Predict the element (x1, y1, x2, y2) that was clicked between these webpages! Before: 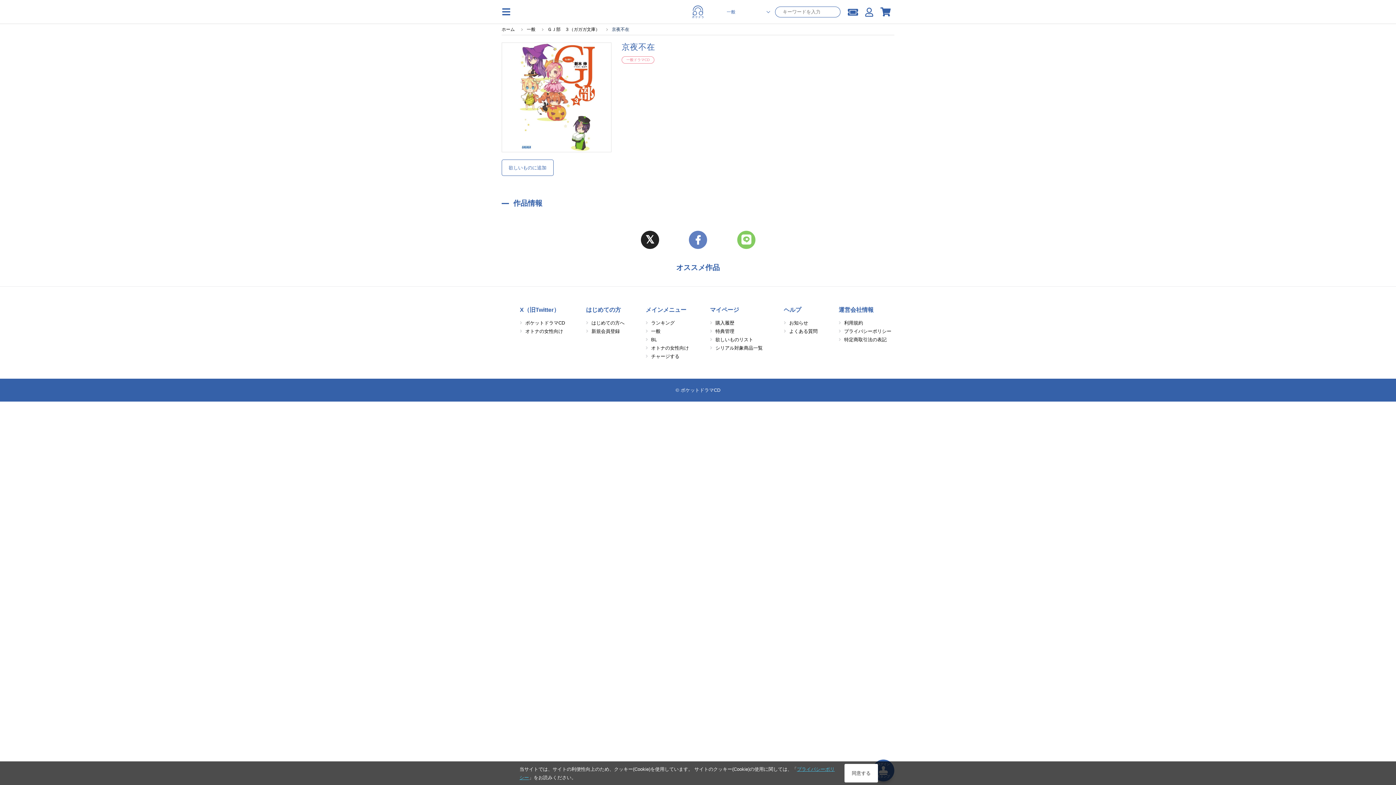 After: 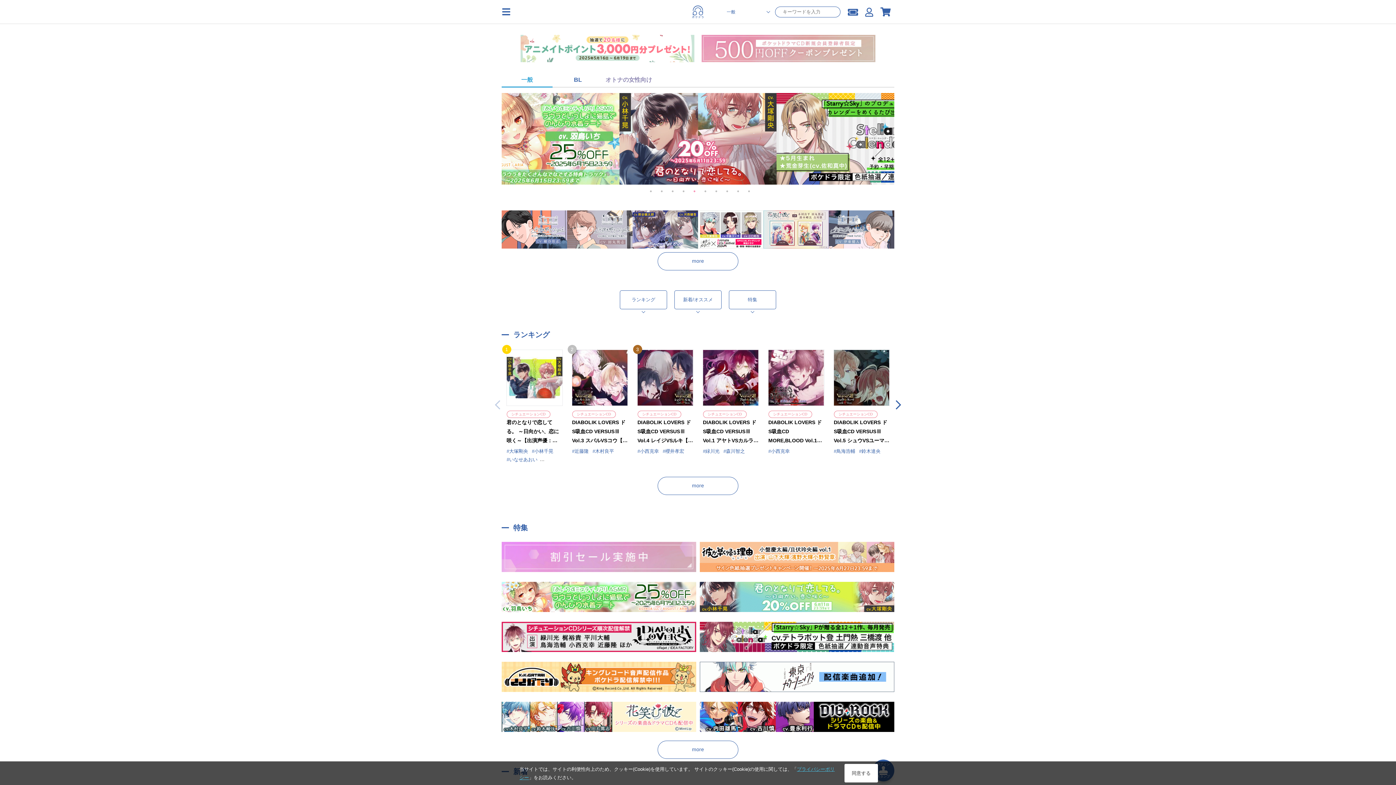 Action: bbox: (651, 328, 660, 334) label: 一般